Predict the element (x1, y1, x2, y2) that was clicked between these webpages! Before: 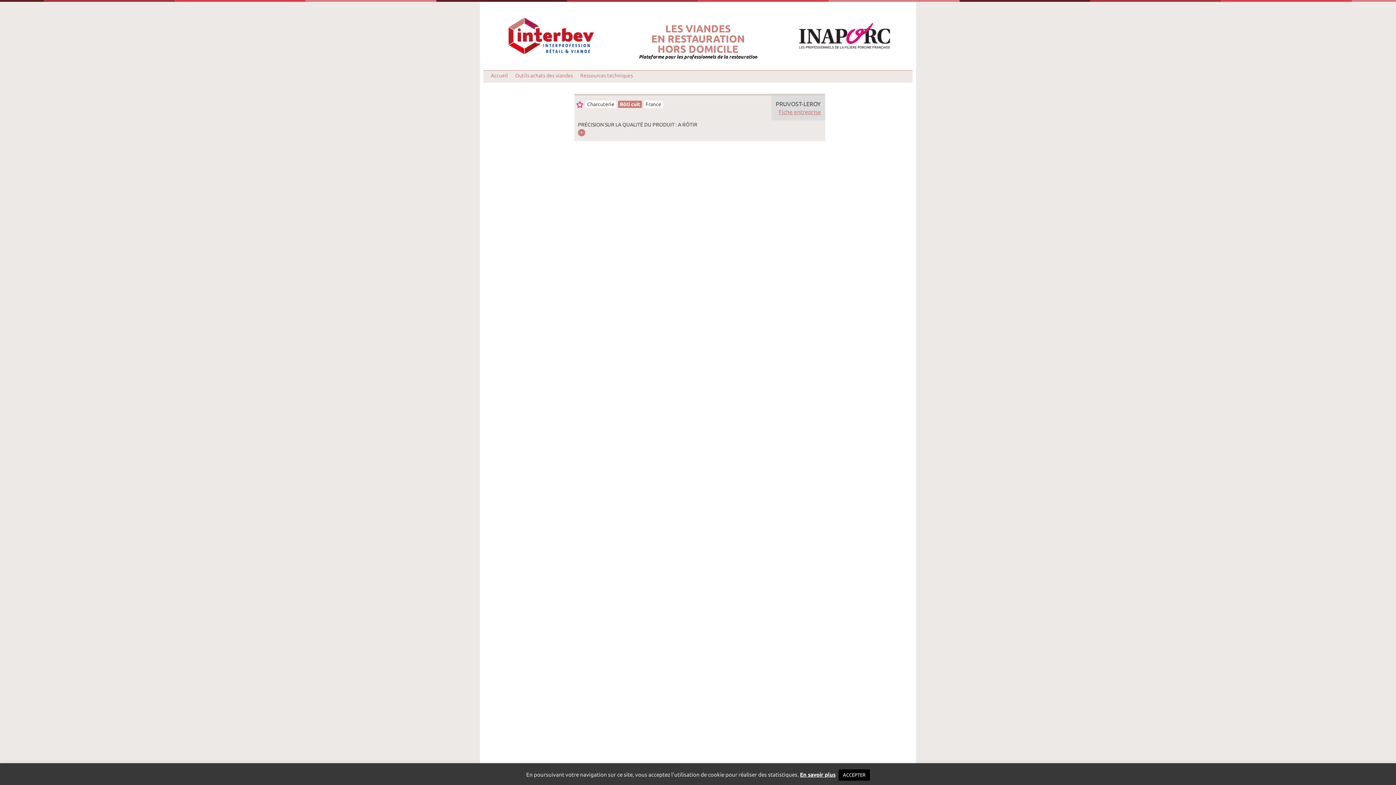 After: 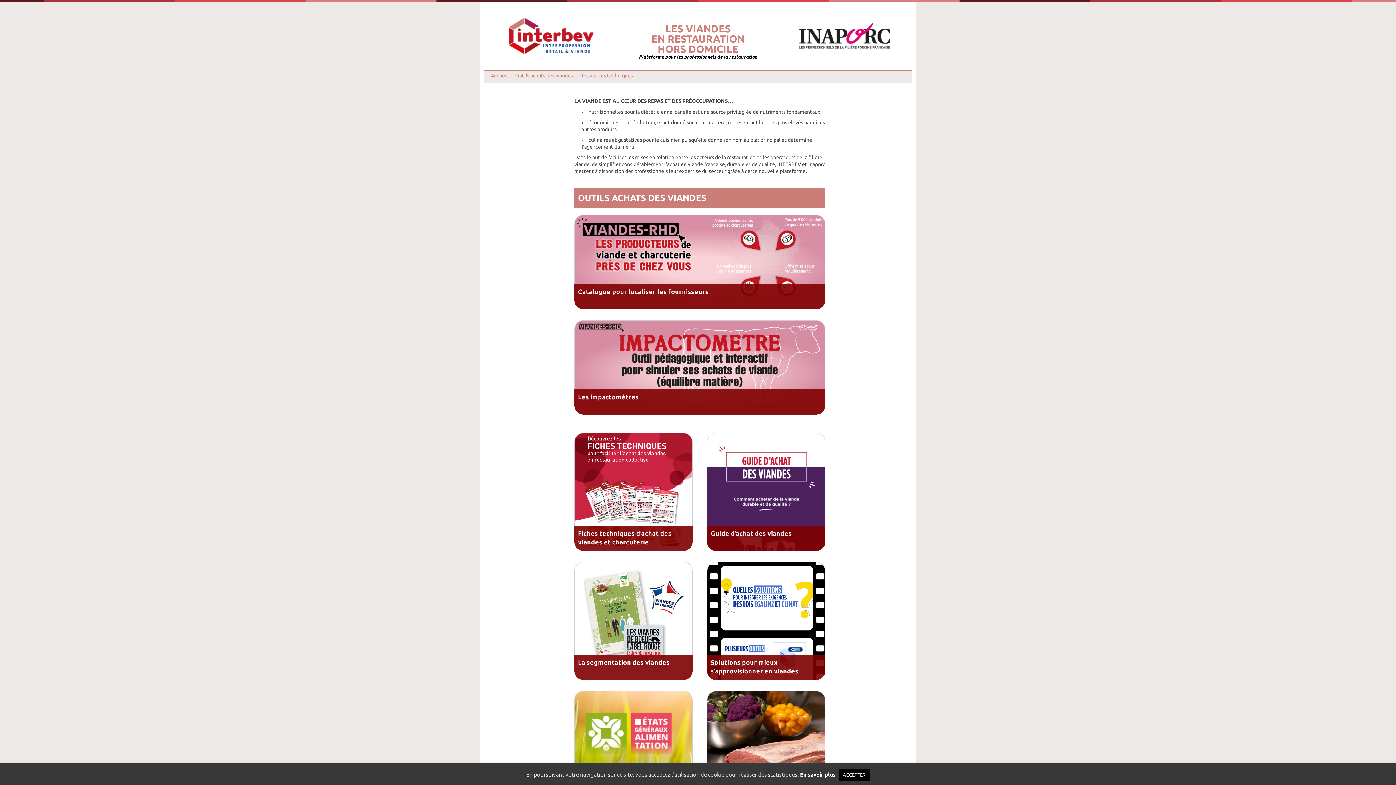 Action: bbox: (490, 72, 508, 78) label: Accueil